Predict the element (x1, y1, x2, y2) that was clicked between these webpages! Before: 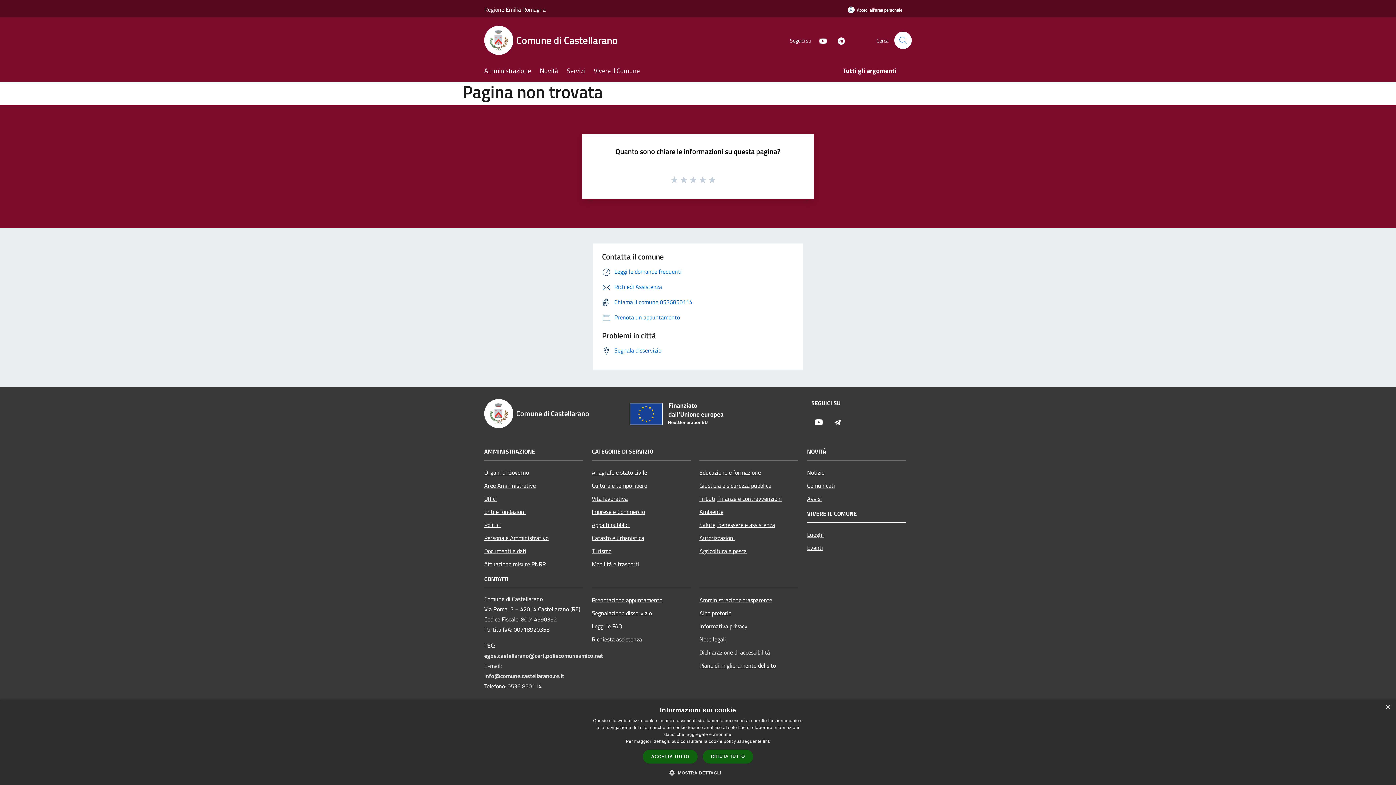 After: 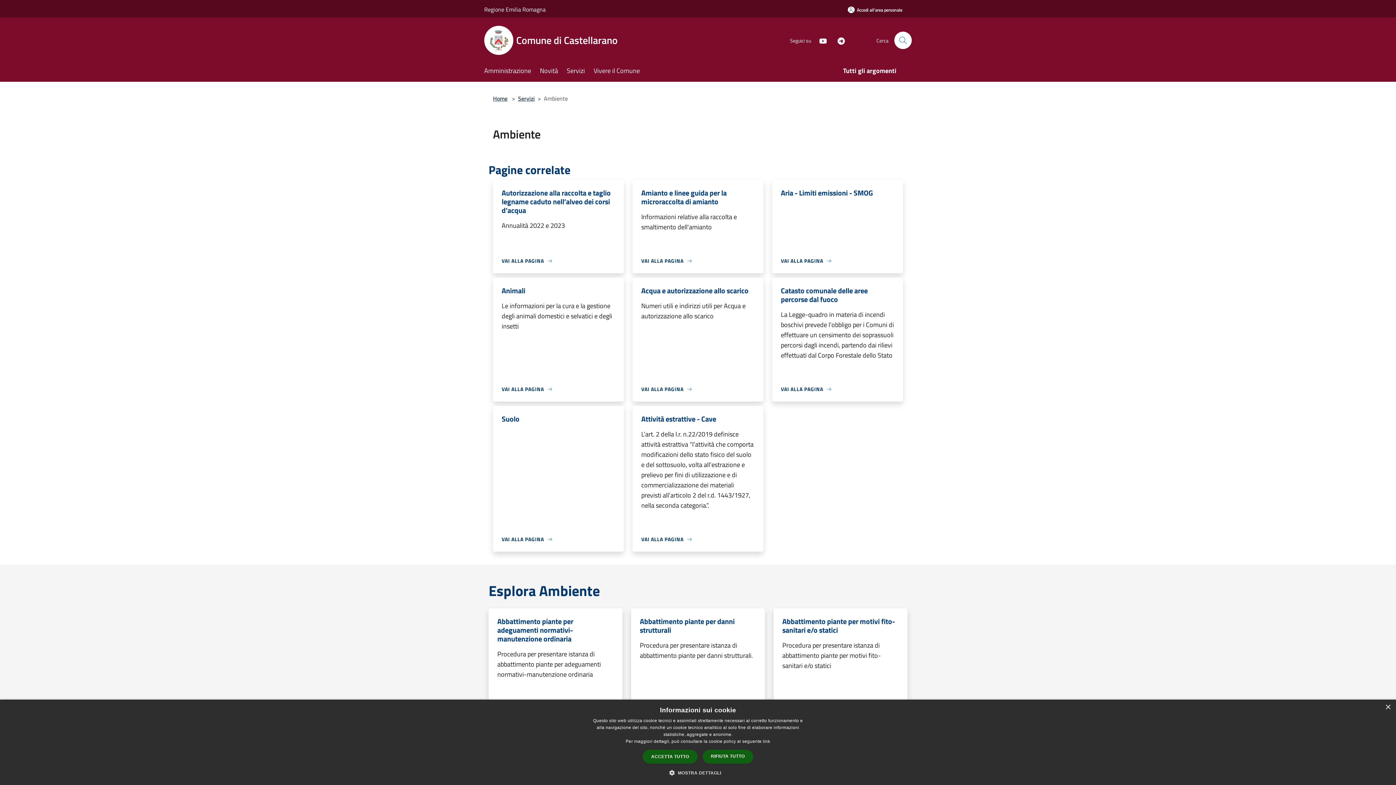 Action: label: Ambiente bbox: (699, 505, 798, 518)